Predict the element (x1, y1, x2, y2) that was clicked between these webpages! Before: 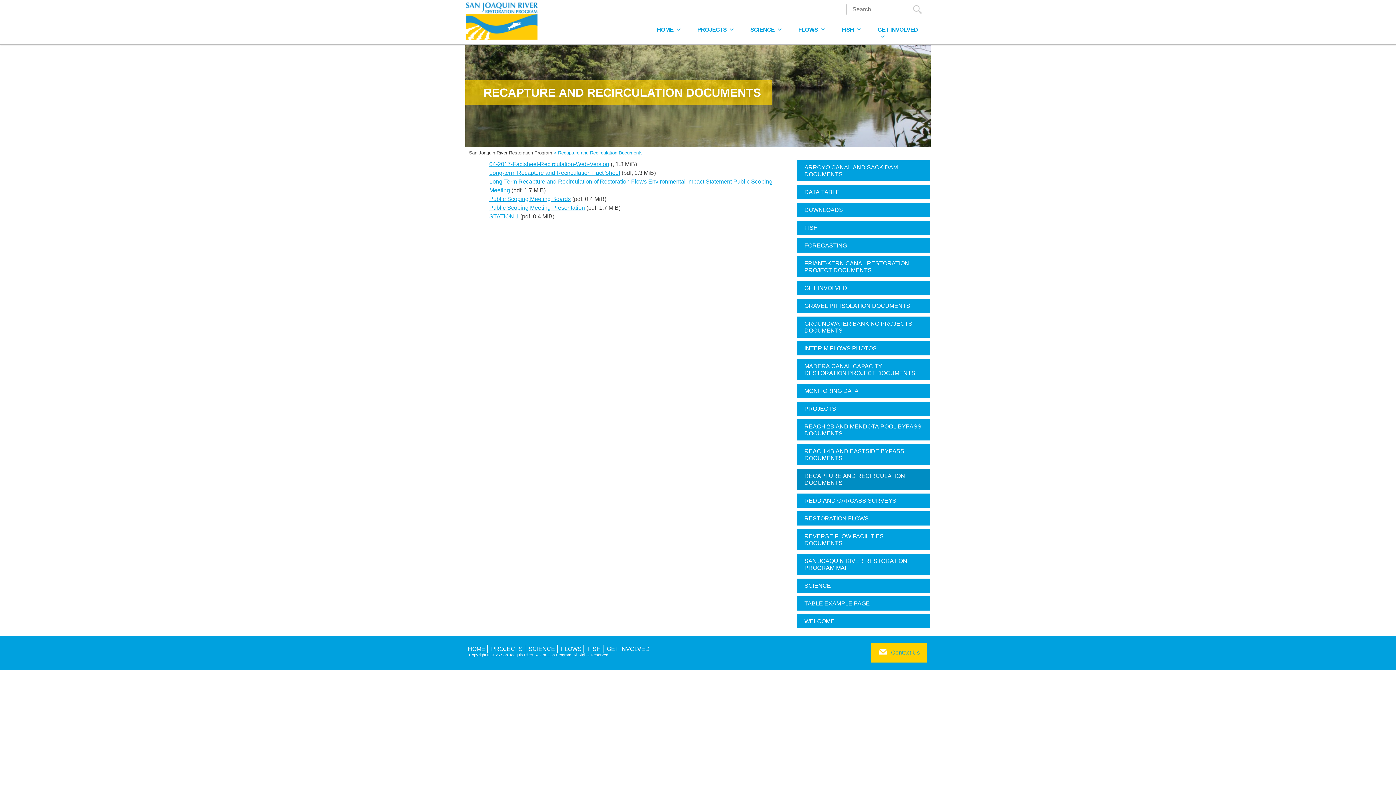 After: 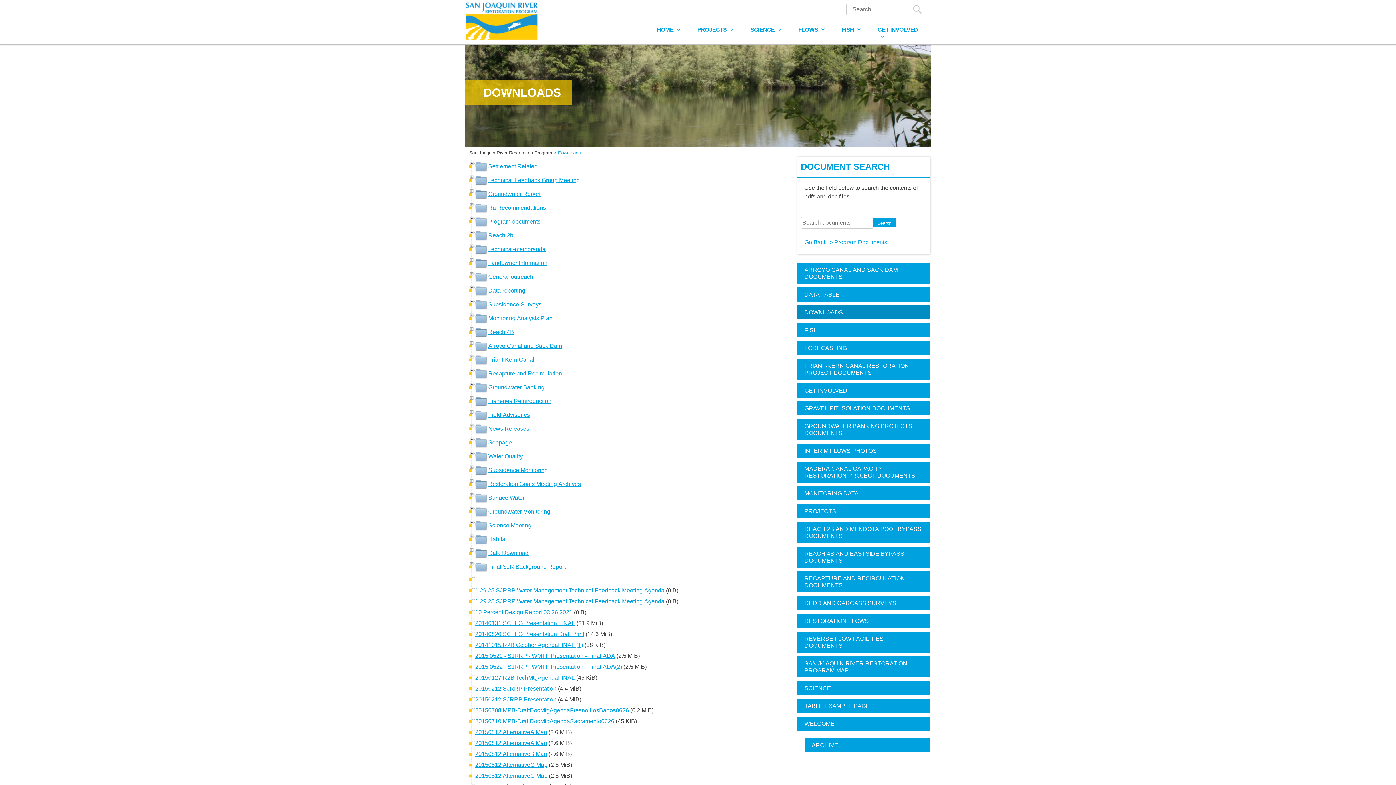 Action: label: DOWNLOADS bbox: (797, 202, 930, 216)